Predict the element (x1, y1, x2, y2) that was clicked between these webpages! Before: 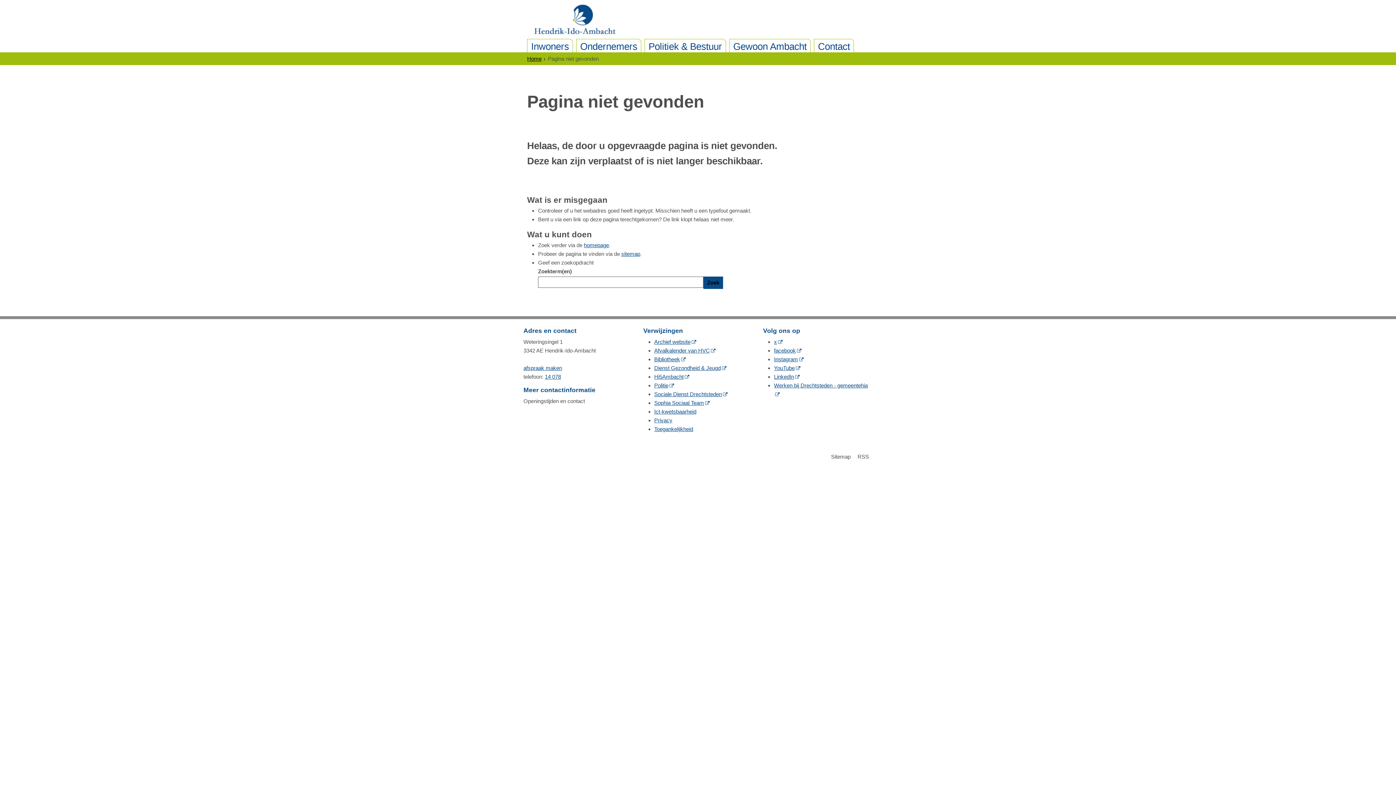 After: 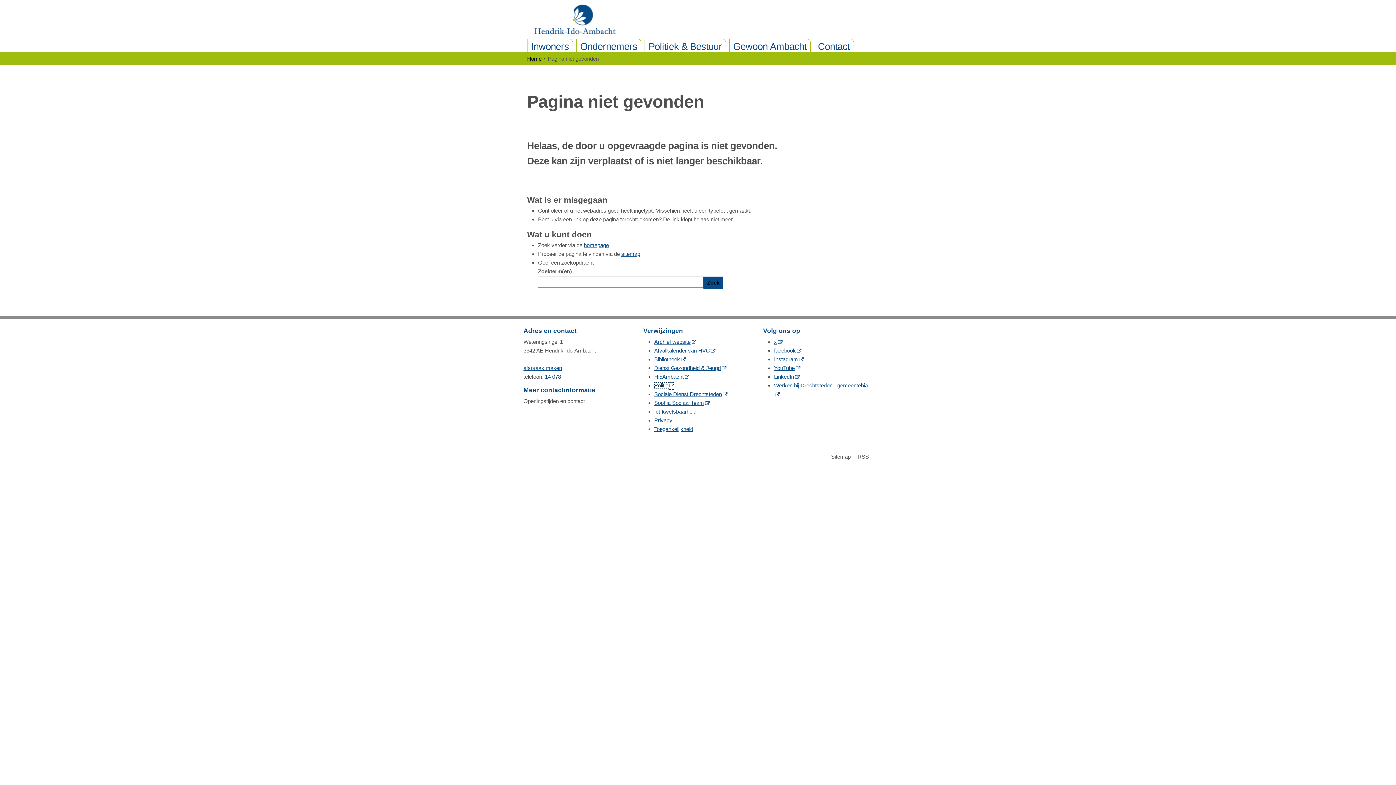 Action: label: Politie
            (opent in een nieuw venster, opent externe website)
         bbox: (654, 382, 674, 388)